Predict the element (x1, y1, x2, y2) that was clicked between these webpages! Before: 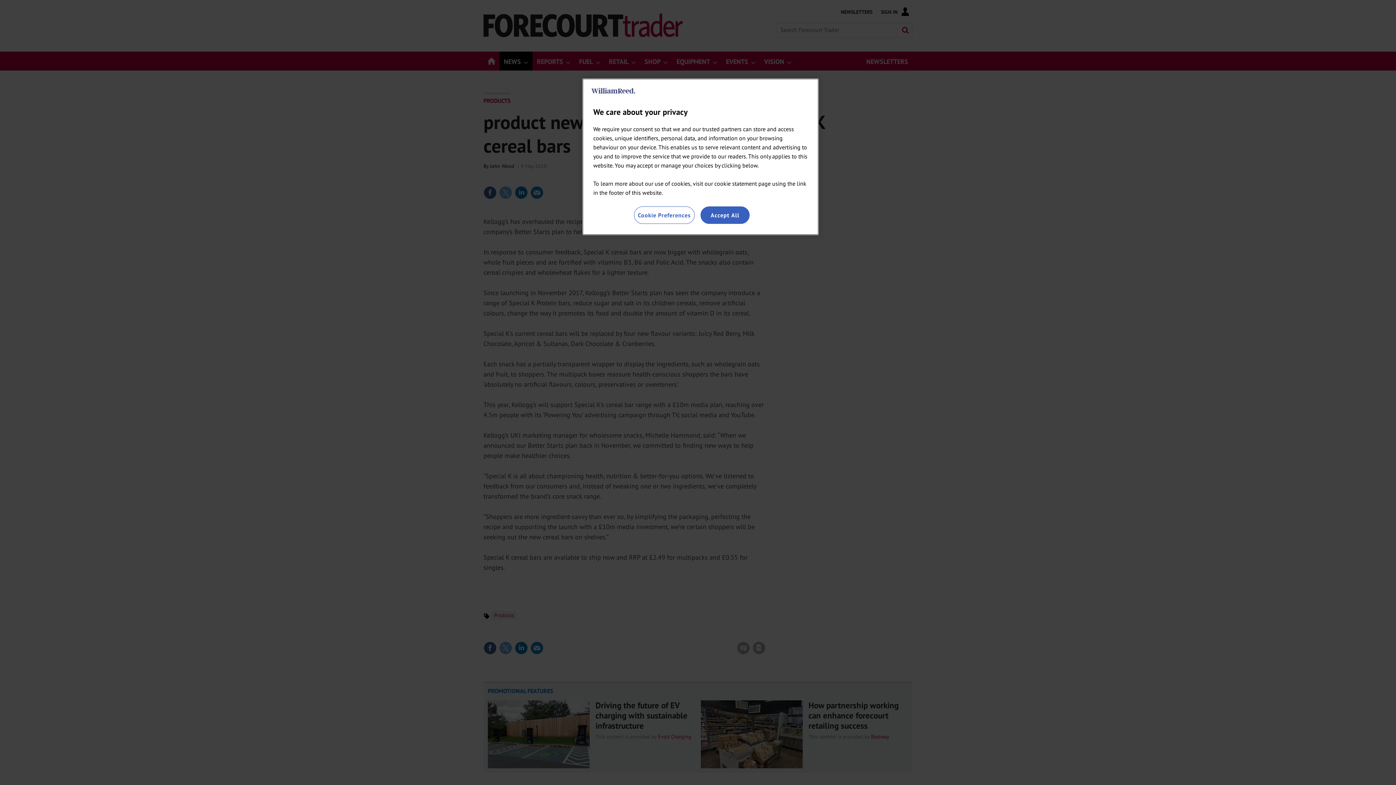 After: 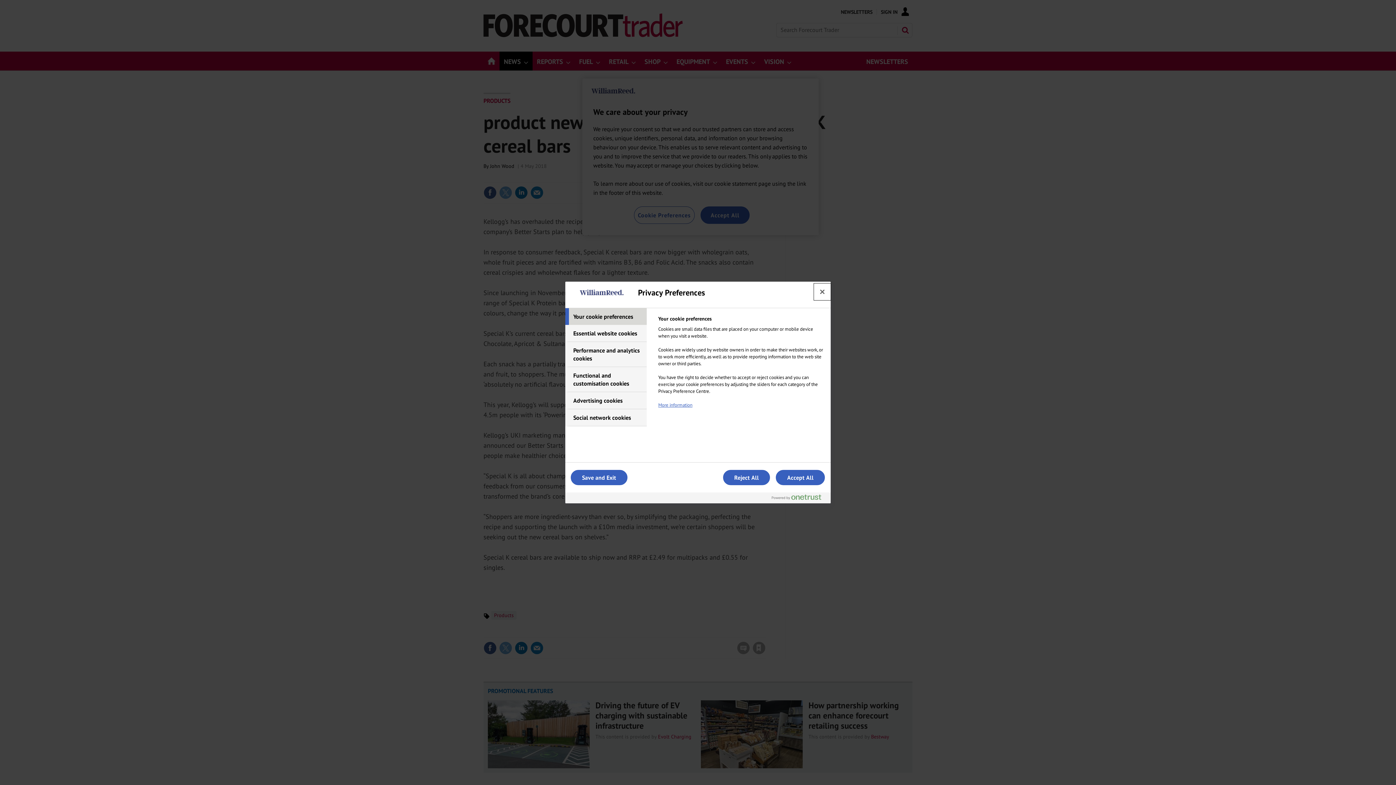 Action: label: Cookie Preferences bbox: (634, 206, 694, 224)